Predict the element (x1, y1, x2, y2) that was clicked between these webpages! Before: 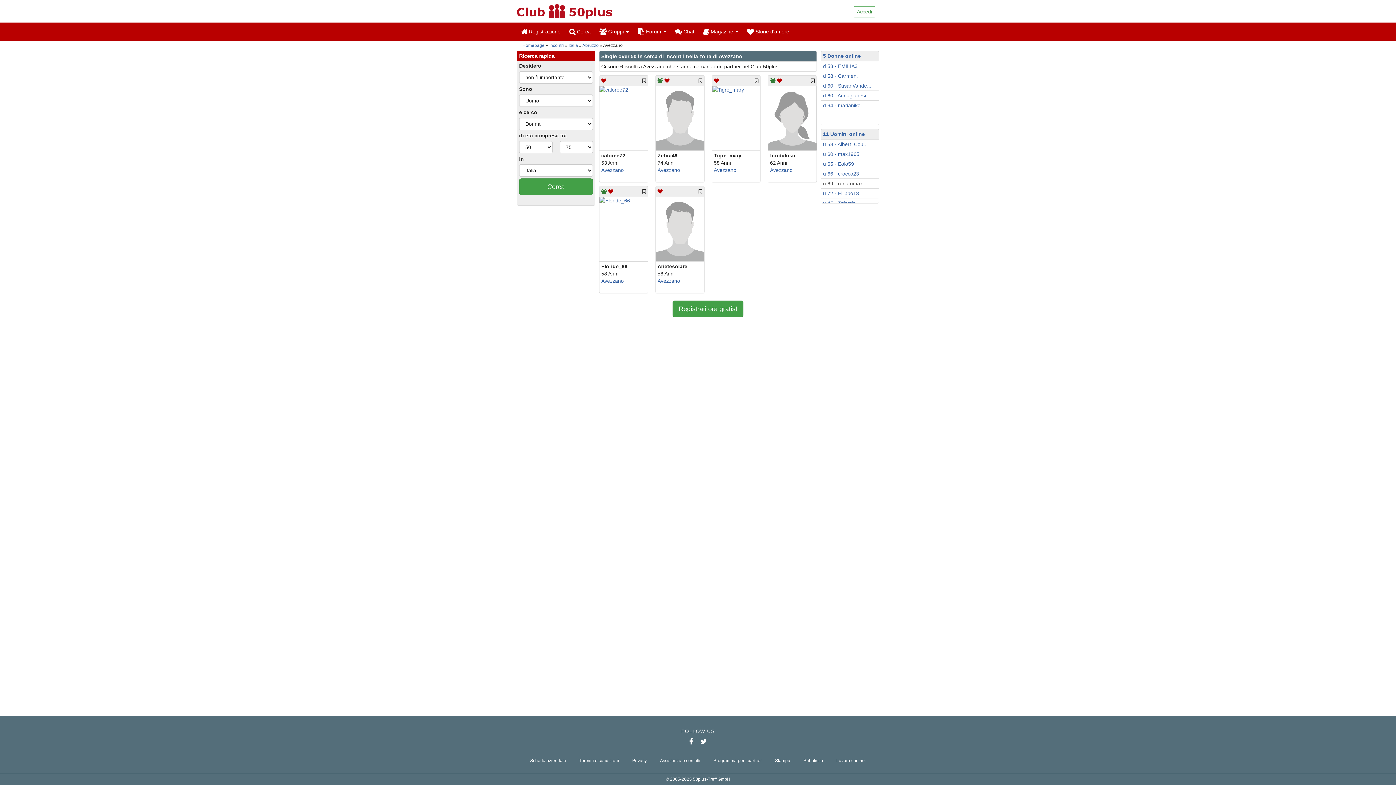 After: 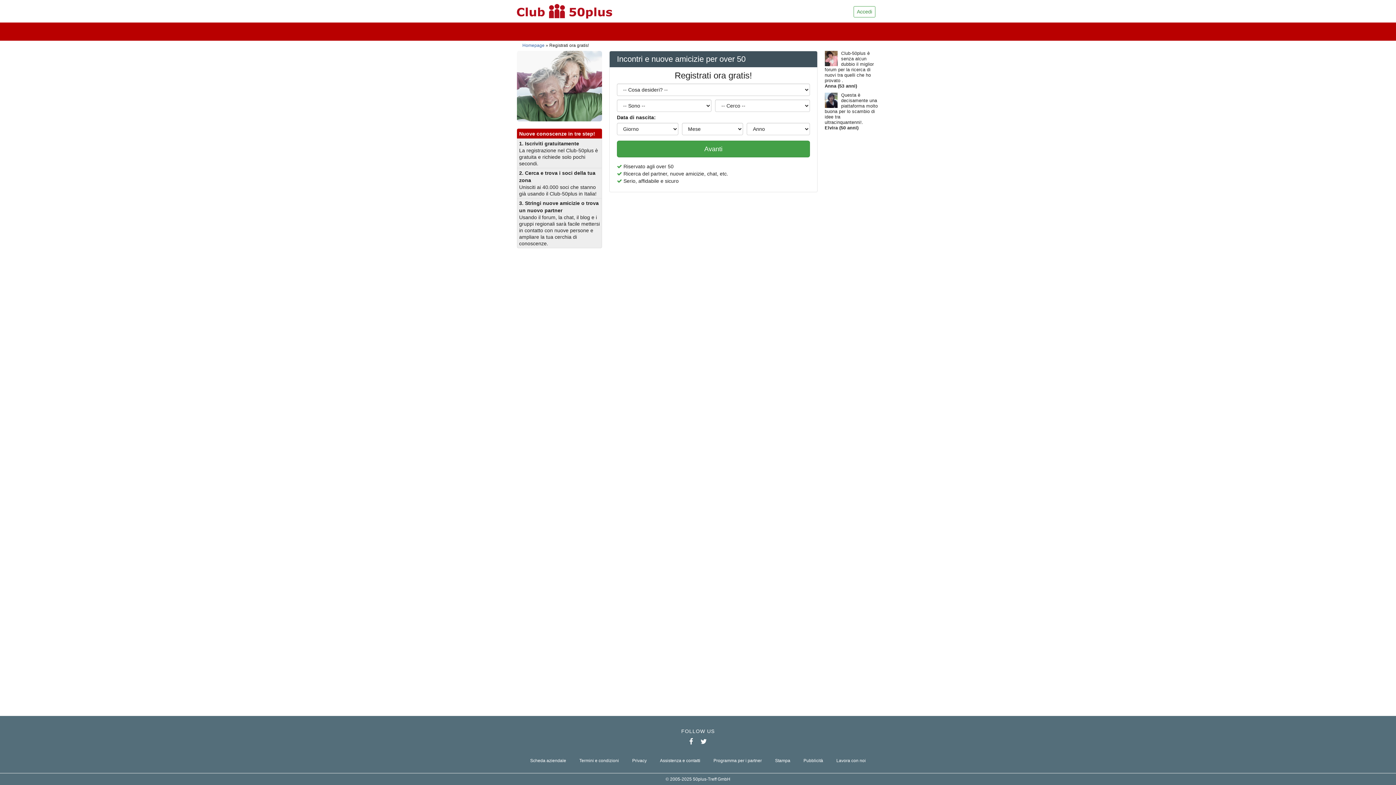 Action: bbox: (821, 178, 878, 188) label: u 69 - renatomax